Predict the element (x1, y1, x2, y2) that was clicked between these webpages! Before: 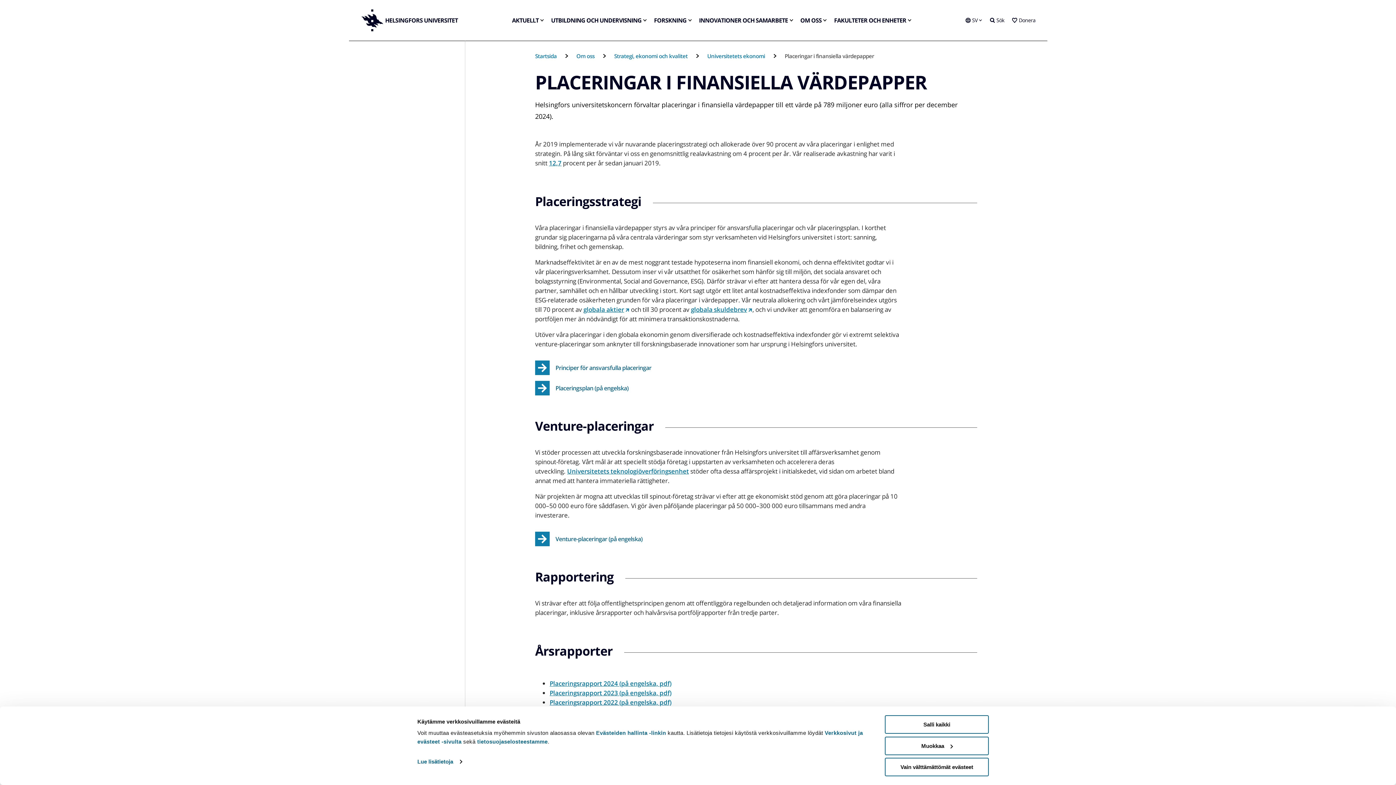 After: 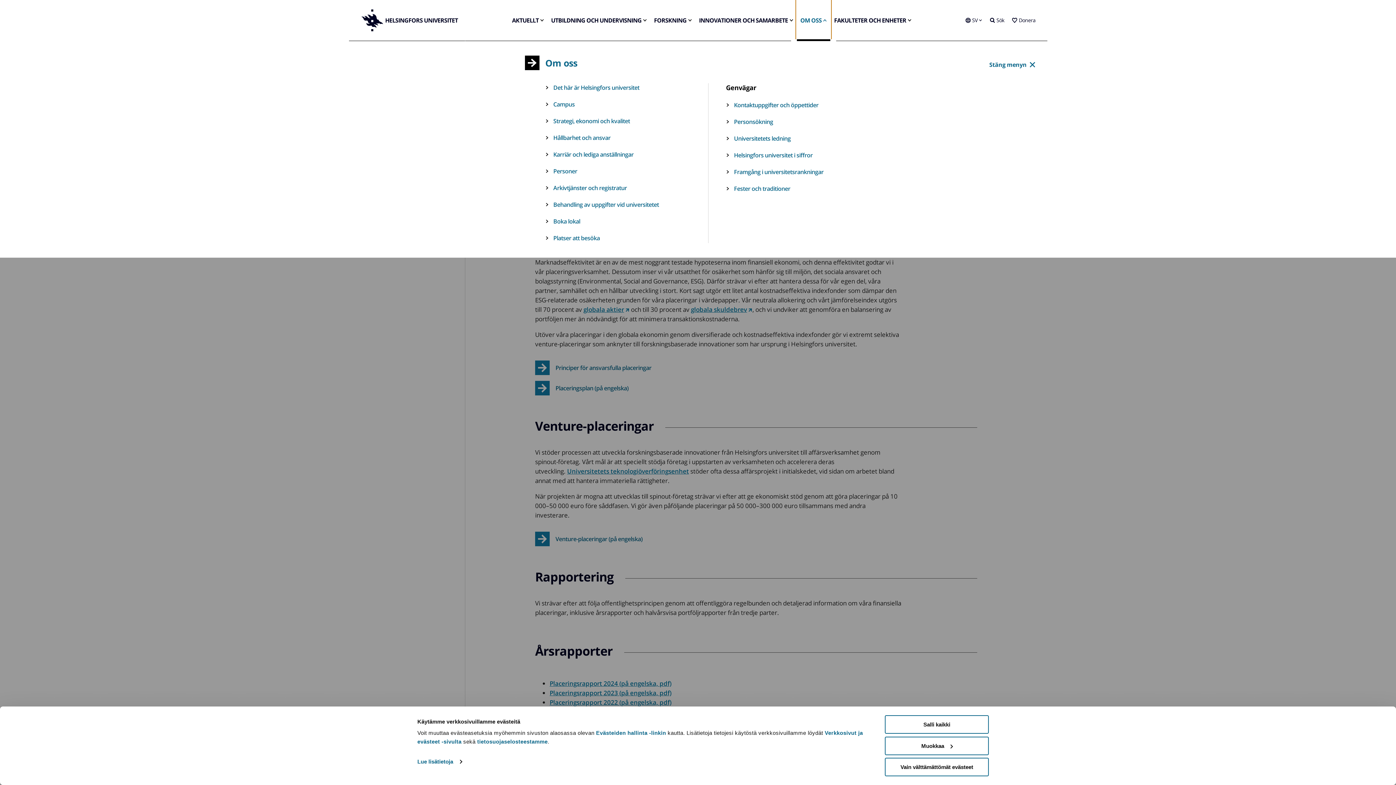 Action: bbox: (796, 0, 830, 40) label: OM OSS